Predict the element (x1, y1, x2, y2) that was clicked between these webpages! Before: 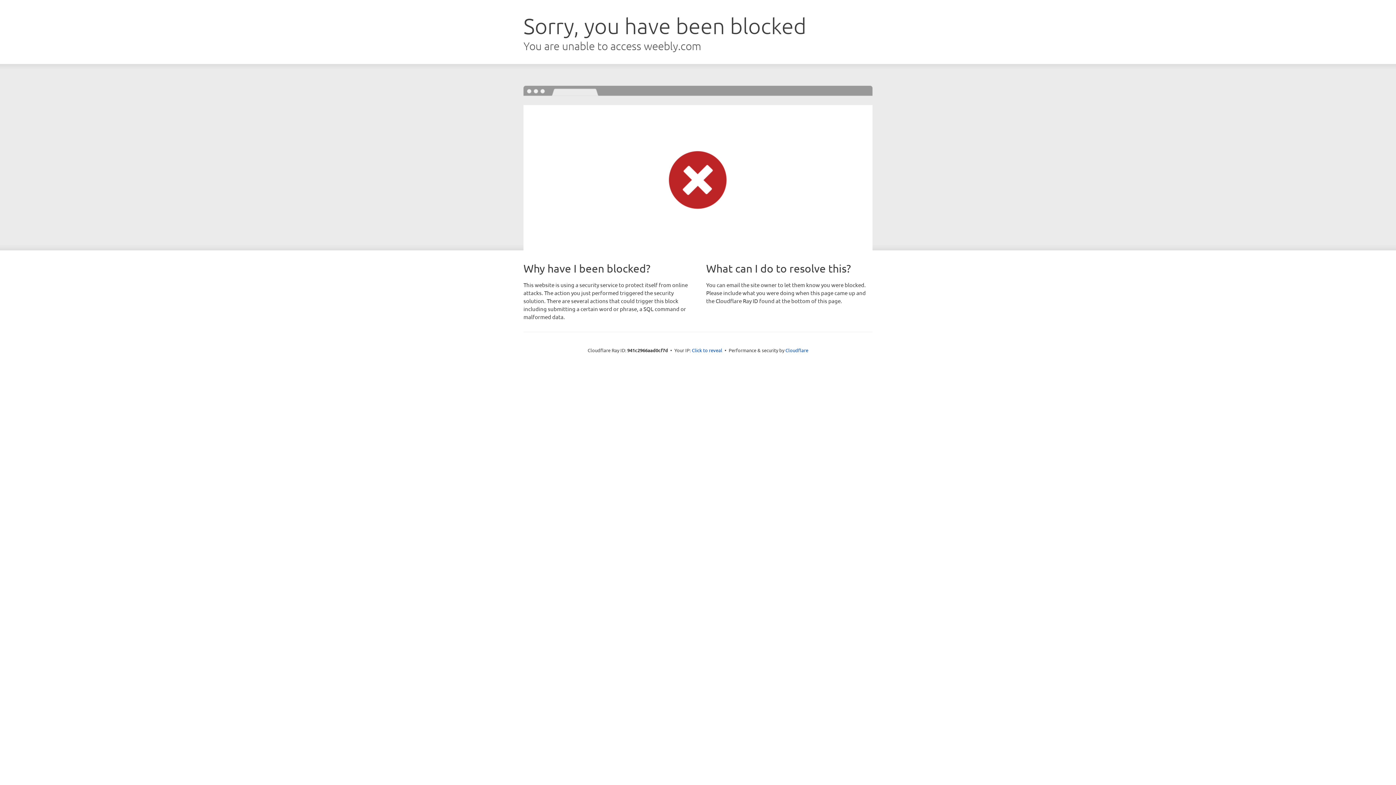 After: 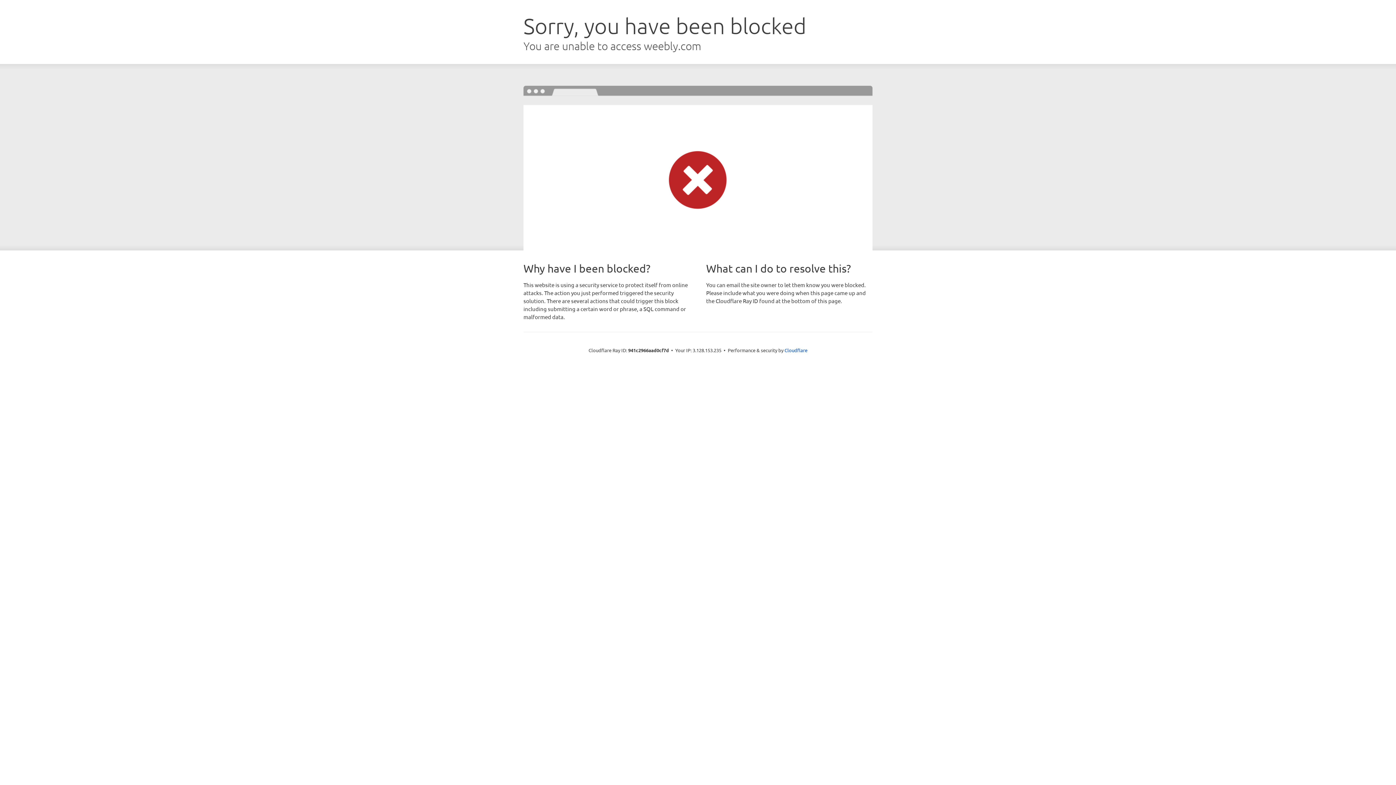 Action: label: Click to reveal bbox: (692, 346, 722, 353)